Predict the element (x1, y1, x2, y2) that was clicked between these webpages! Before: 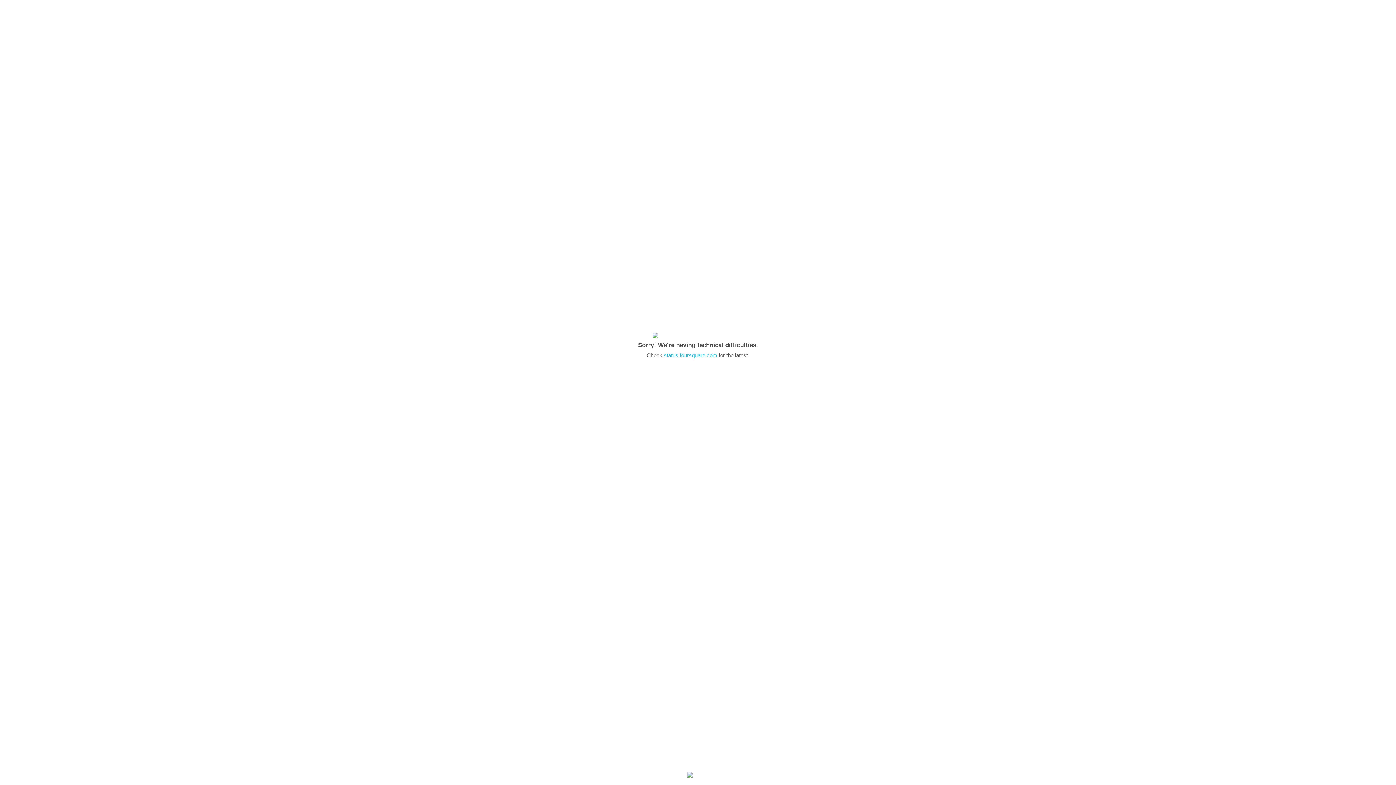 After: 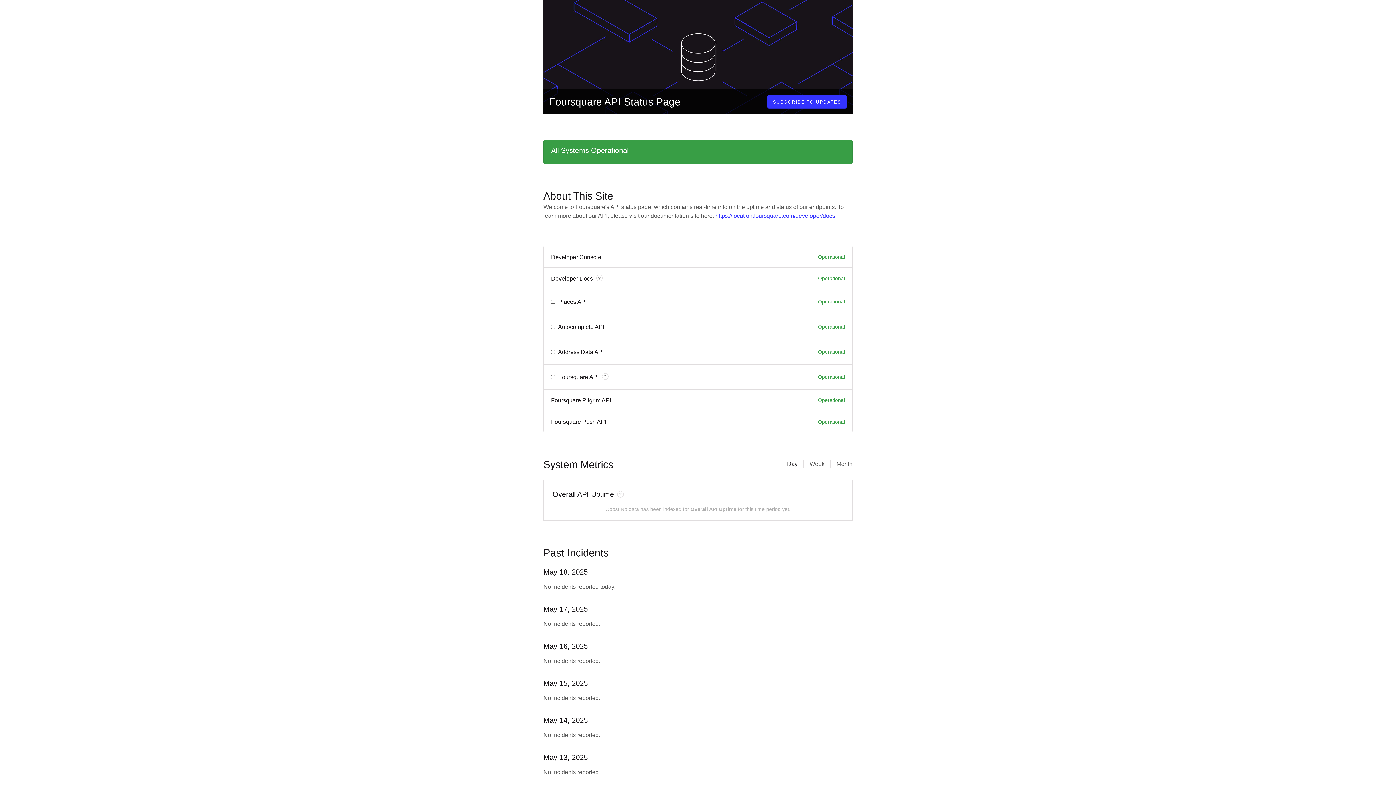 Action: label: status.foursquare.com bbox: (664, 352, 717, 358)